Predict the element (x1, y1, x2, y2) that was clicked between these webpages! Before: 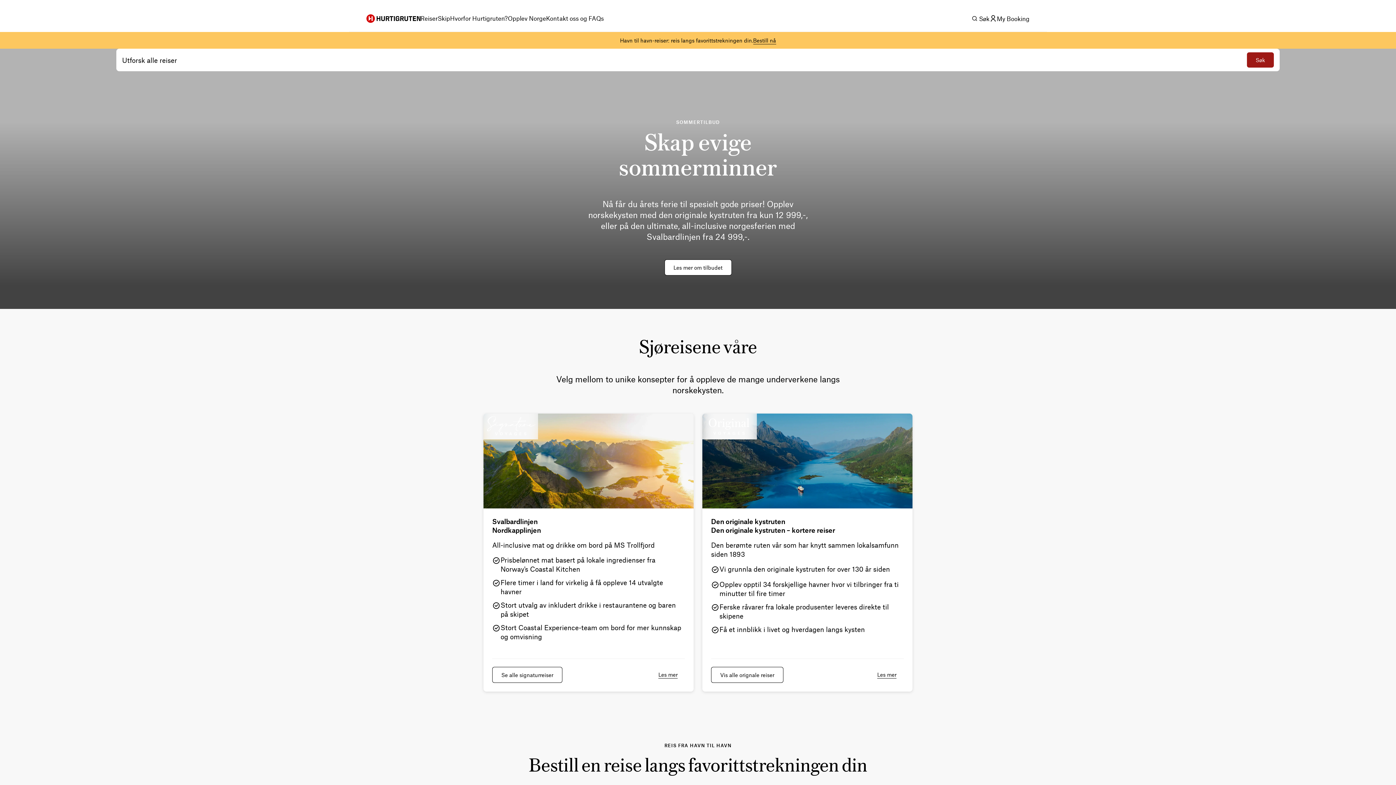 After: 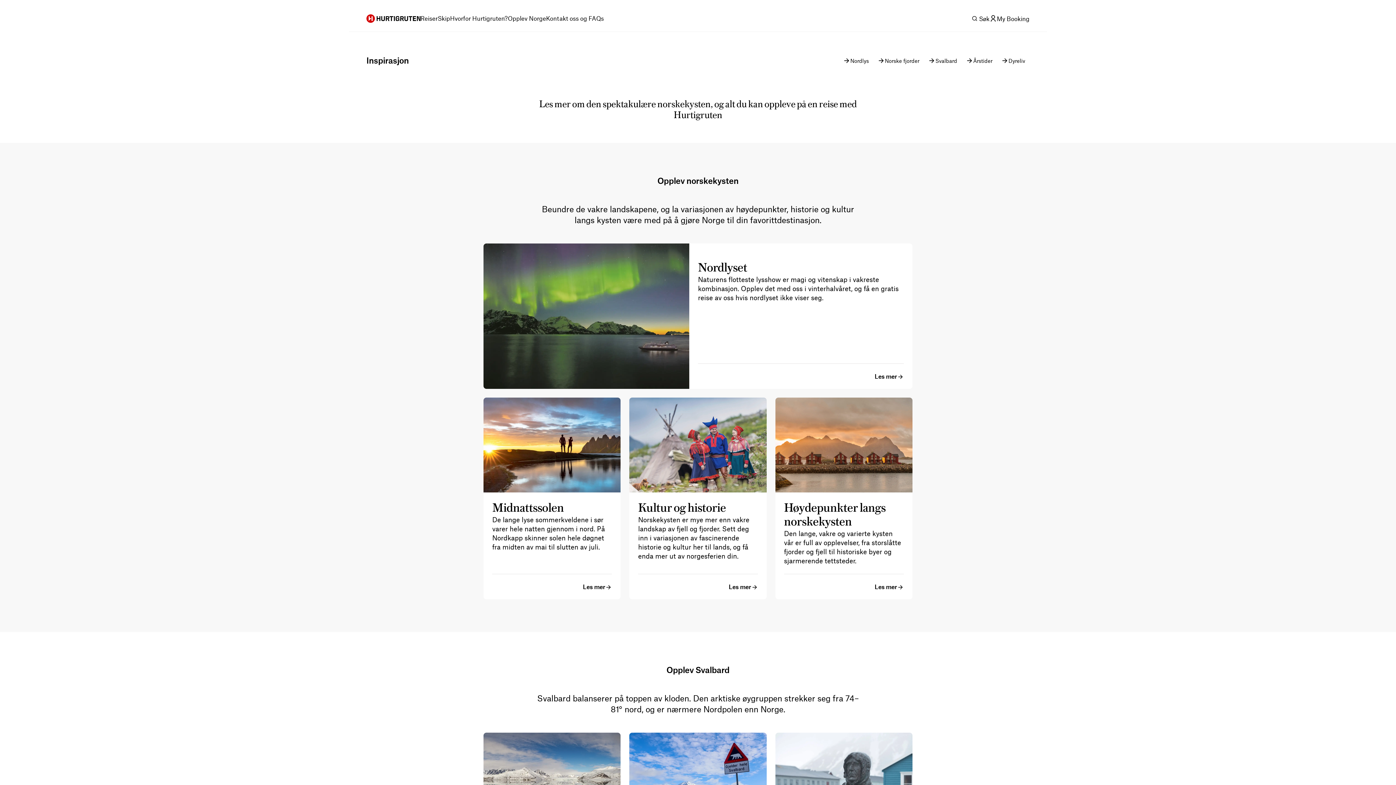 Action: bbox: (508, 14, 546, 22) label: Opplev Norge